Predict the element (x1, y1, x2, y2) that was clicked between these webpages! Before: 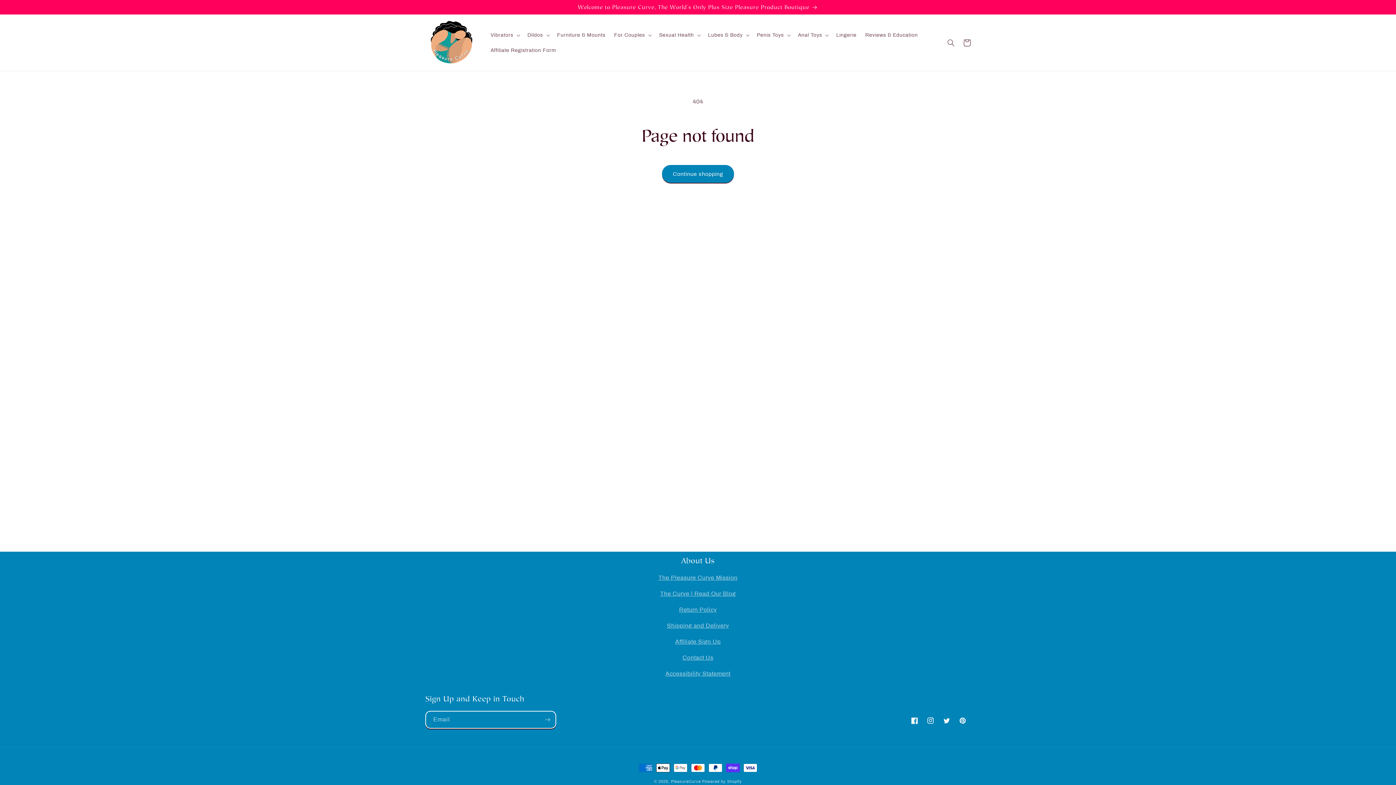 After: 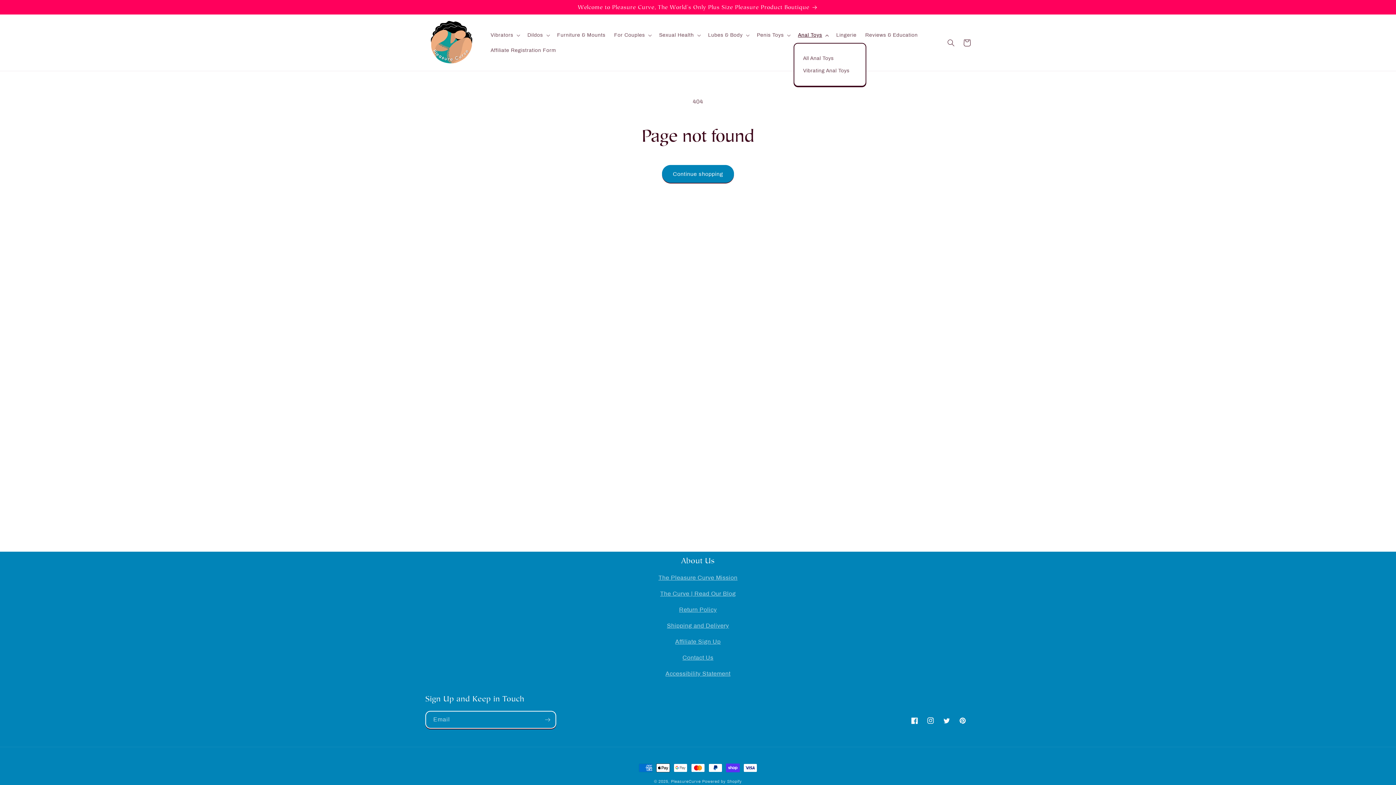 Action: bbox: (793, 27, 832, 42) label: Anal Toys